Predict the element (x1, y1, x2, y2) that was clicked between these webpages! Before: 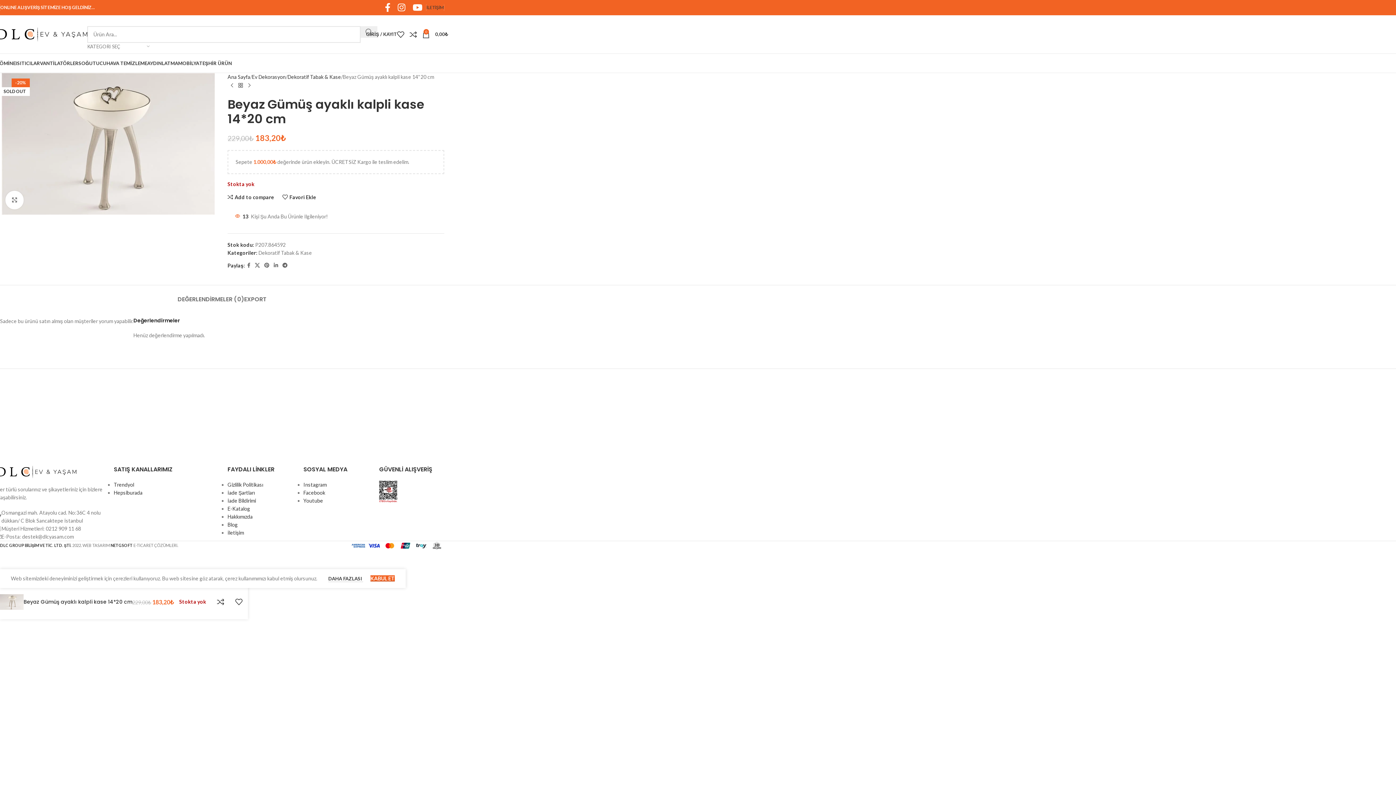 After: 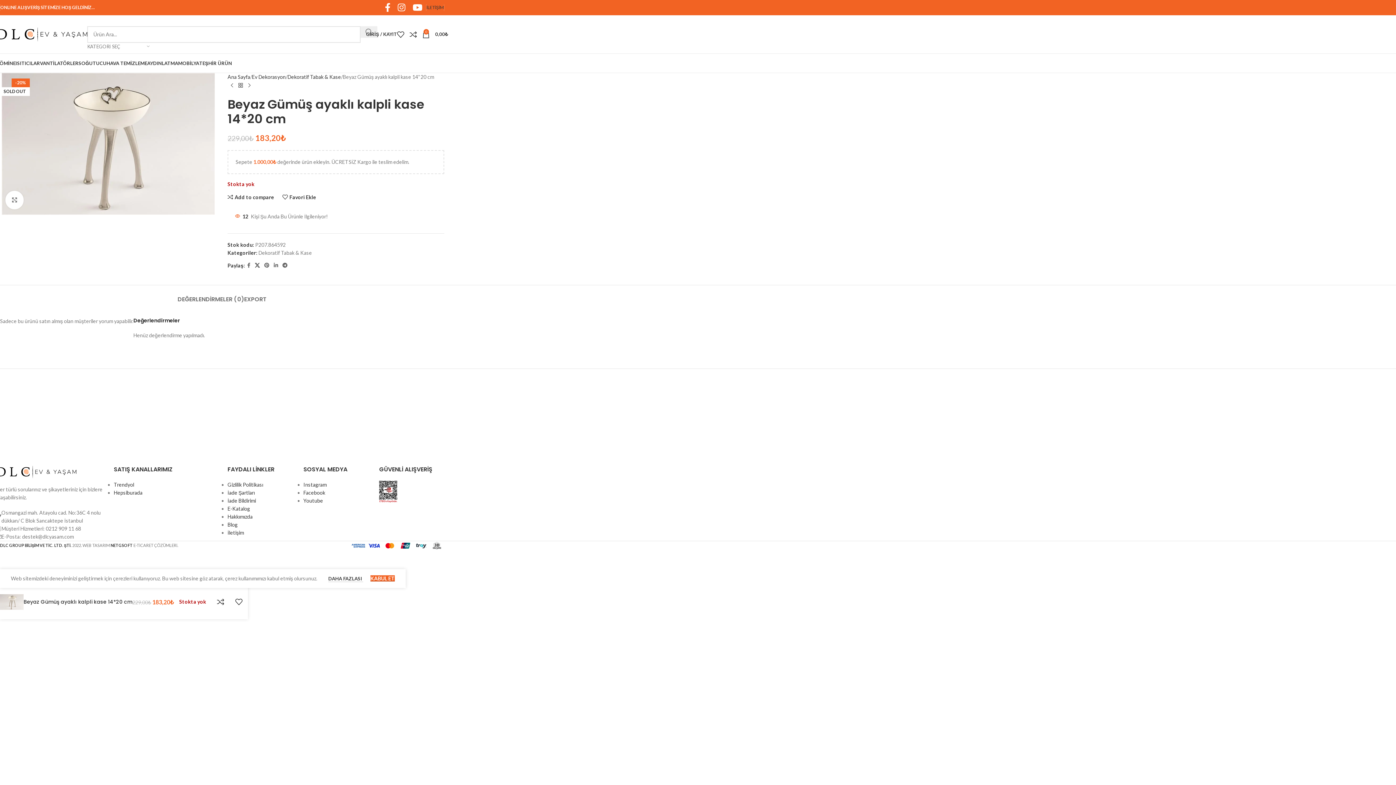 Action: bbox: (252, 260, 262, 270) label: X social link